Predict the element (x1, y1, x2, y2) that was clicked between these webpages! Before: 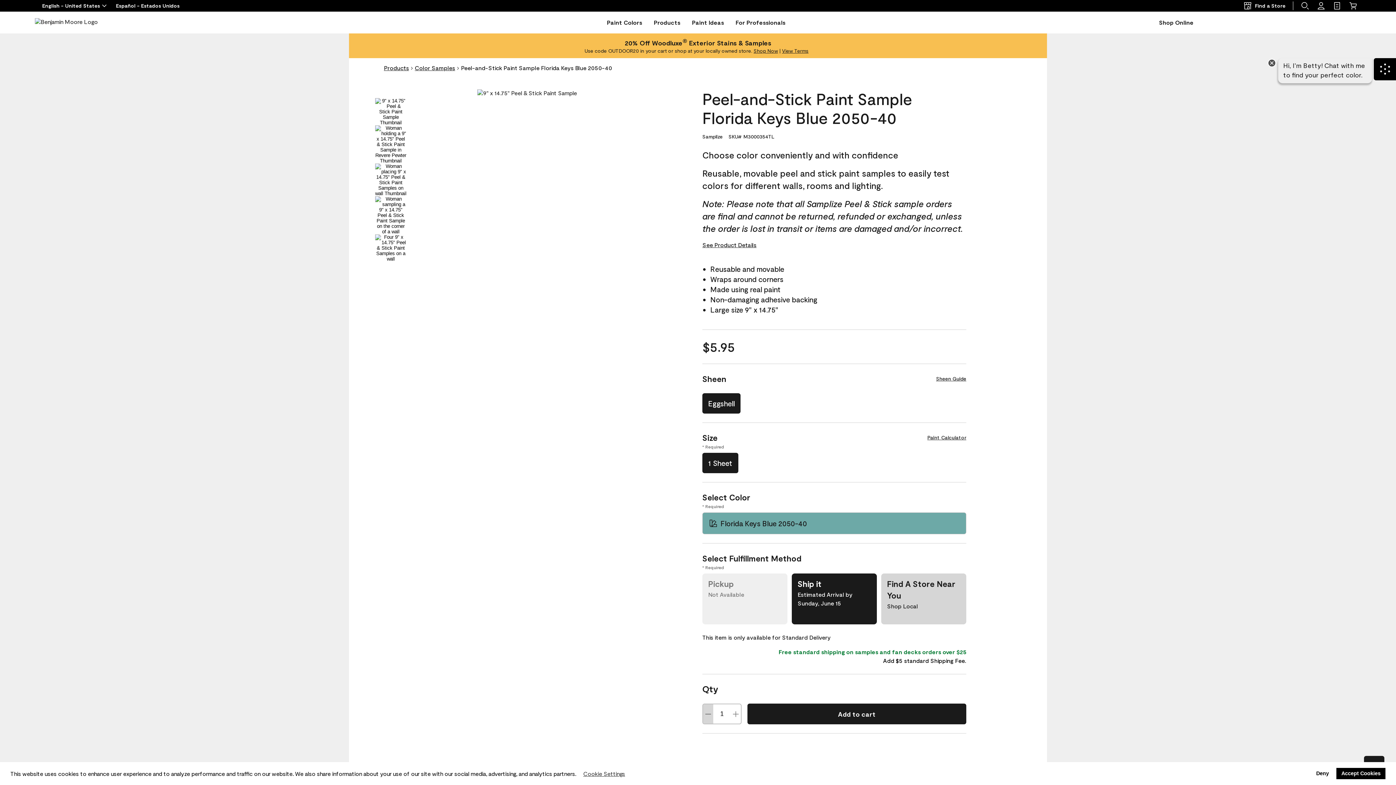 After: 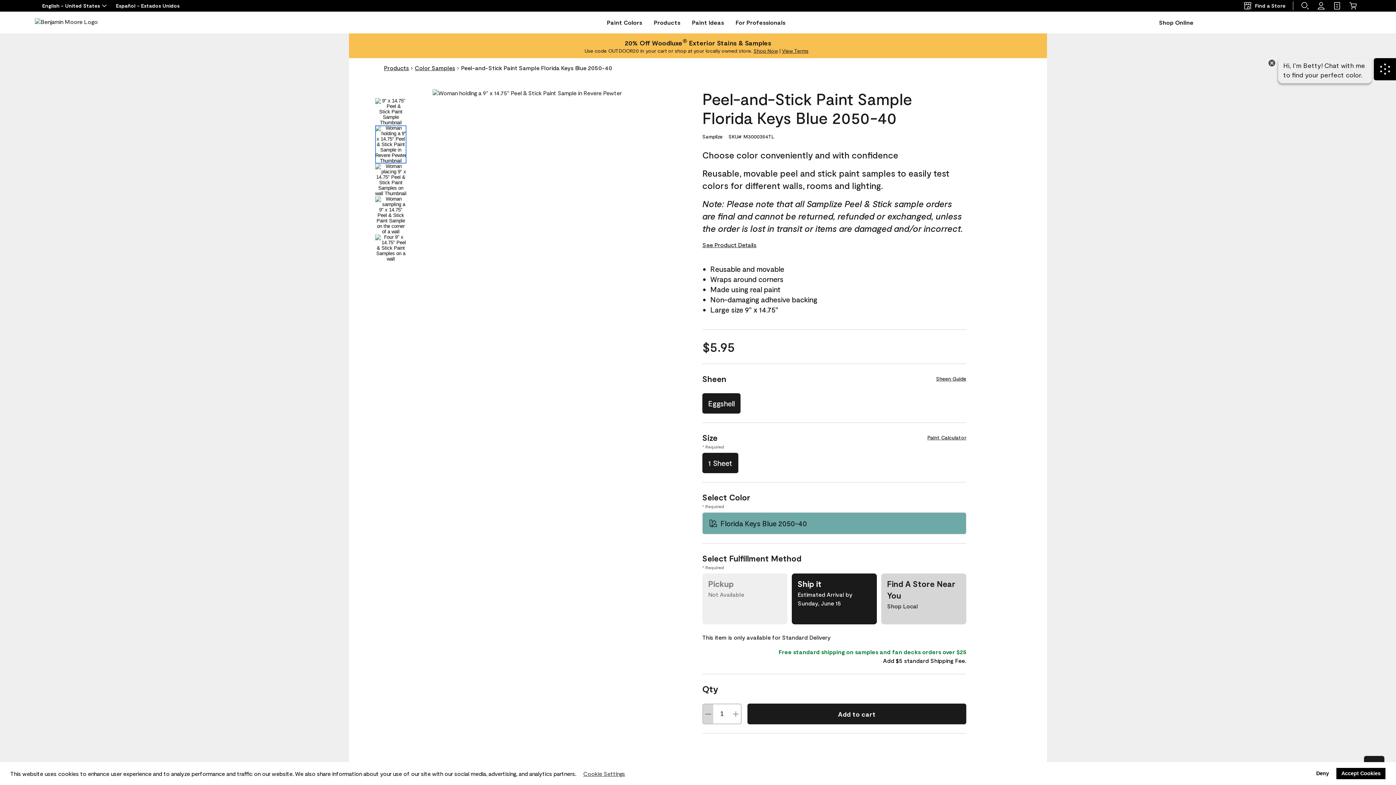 Action: bbox: (375, 125, 406, 163)